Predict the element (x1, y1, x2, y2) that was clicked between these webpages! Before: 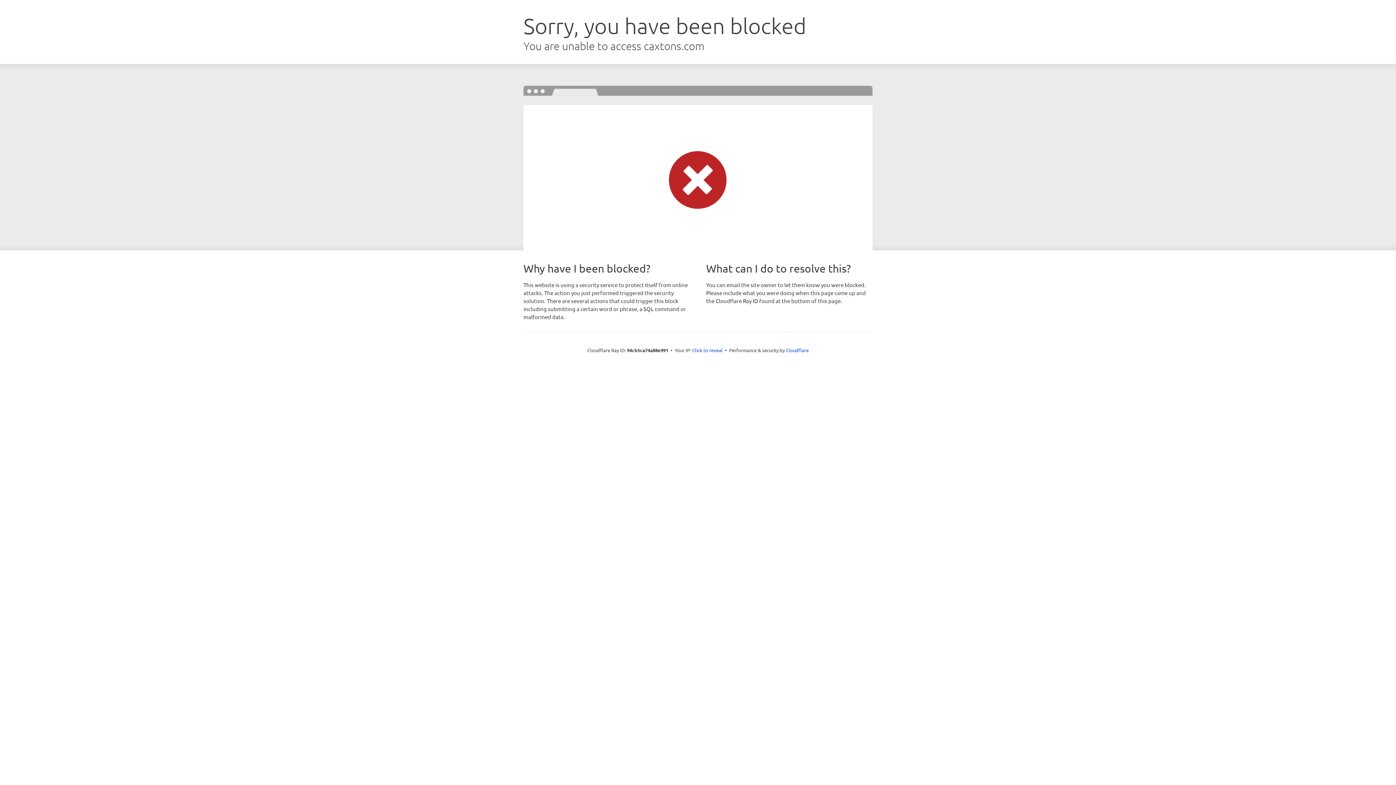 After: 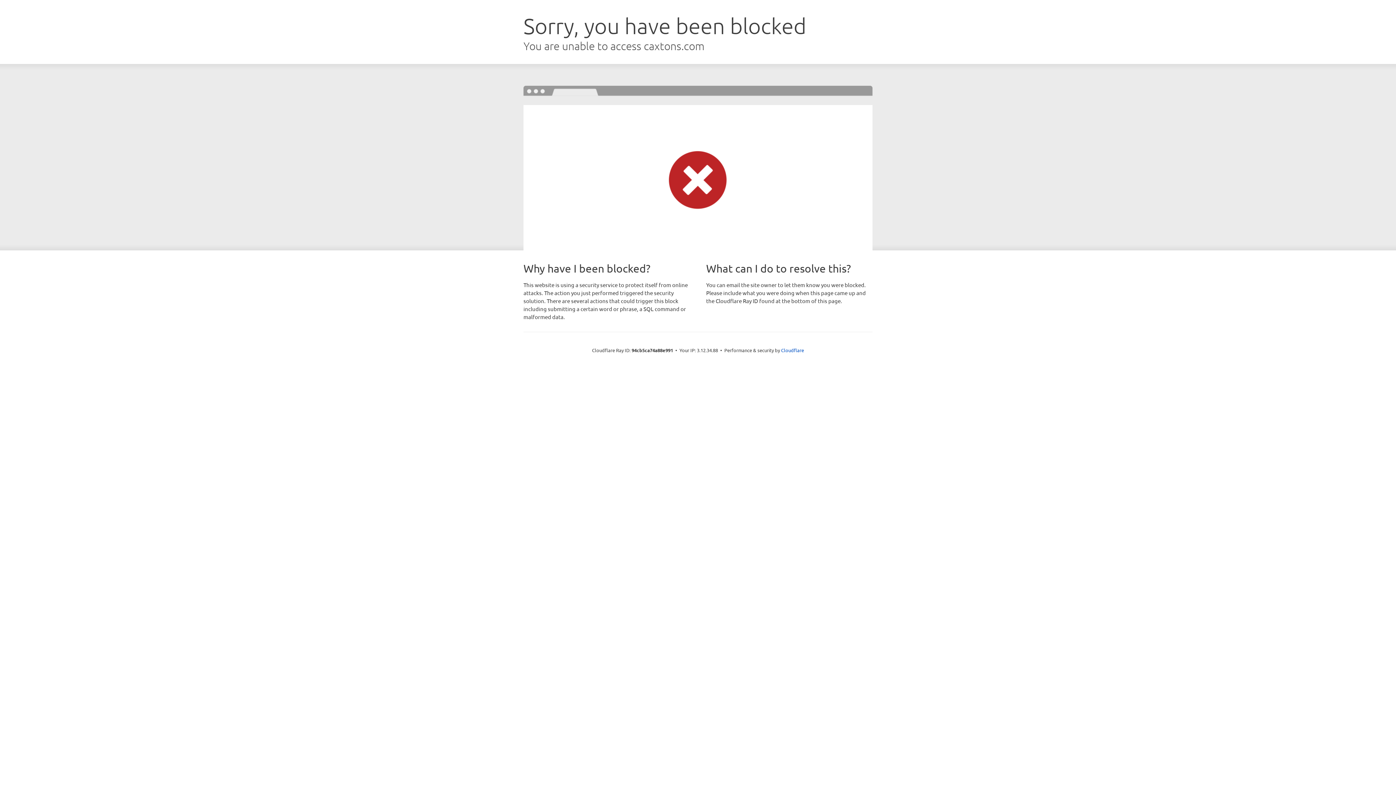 Action: label: Click to reveal bbox: (692, 346, 722, 353)